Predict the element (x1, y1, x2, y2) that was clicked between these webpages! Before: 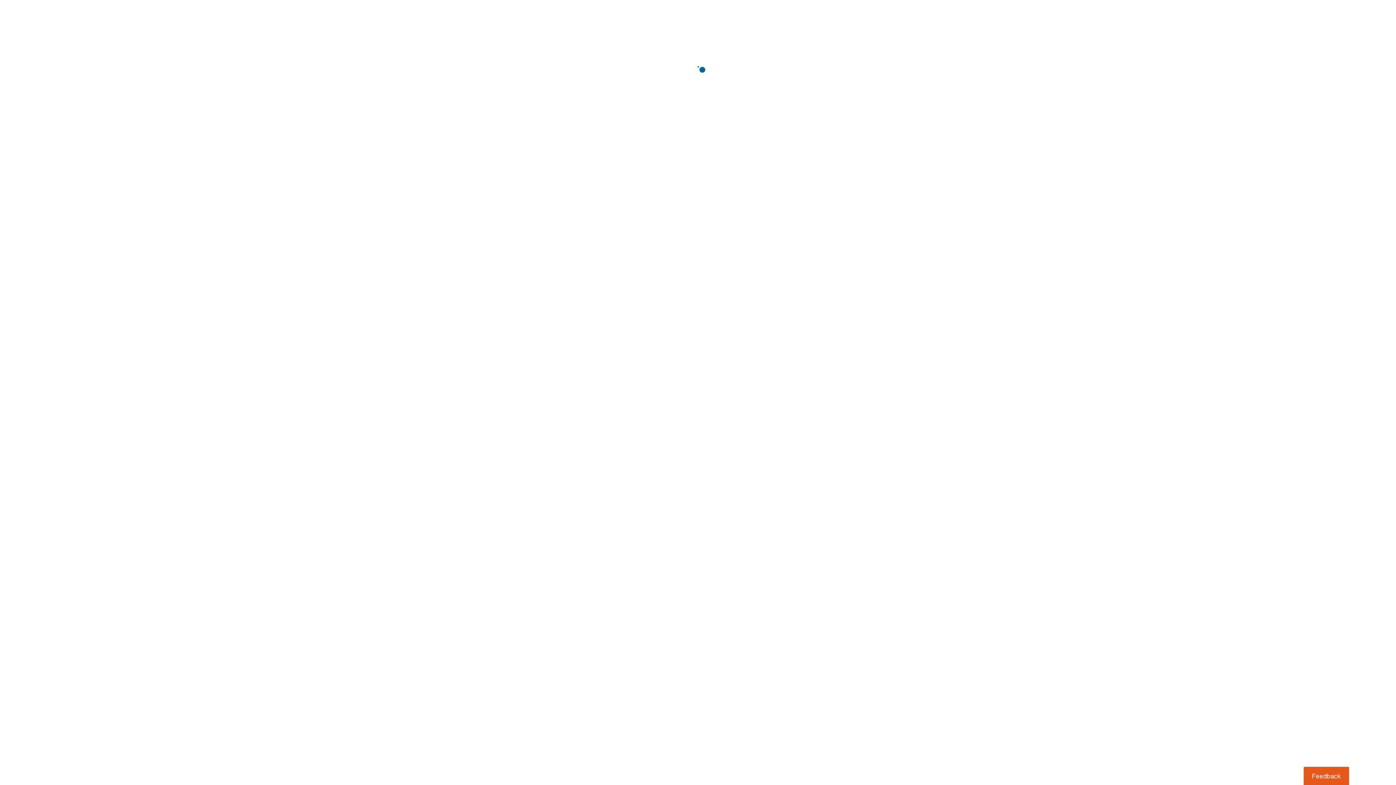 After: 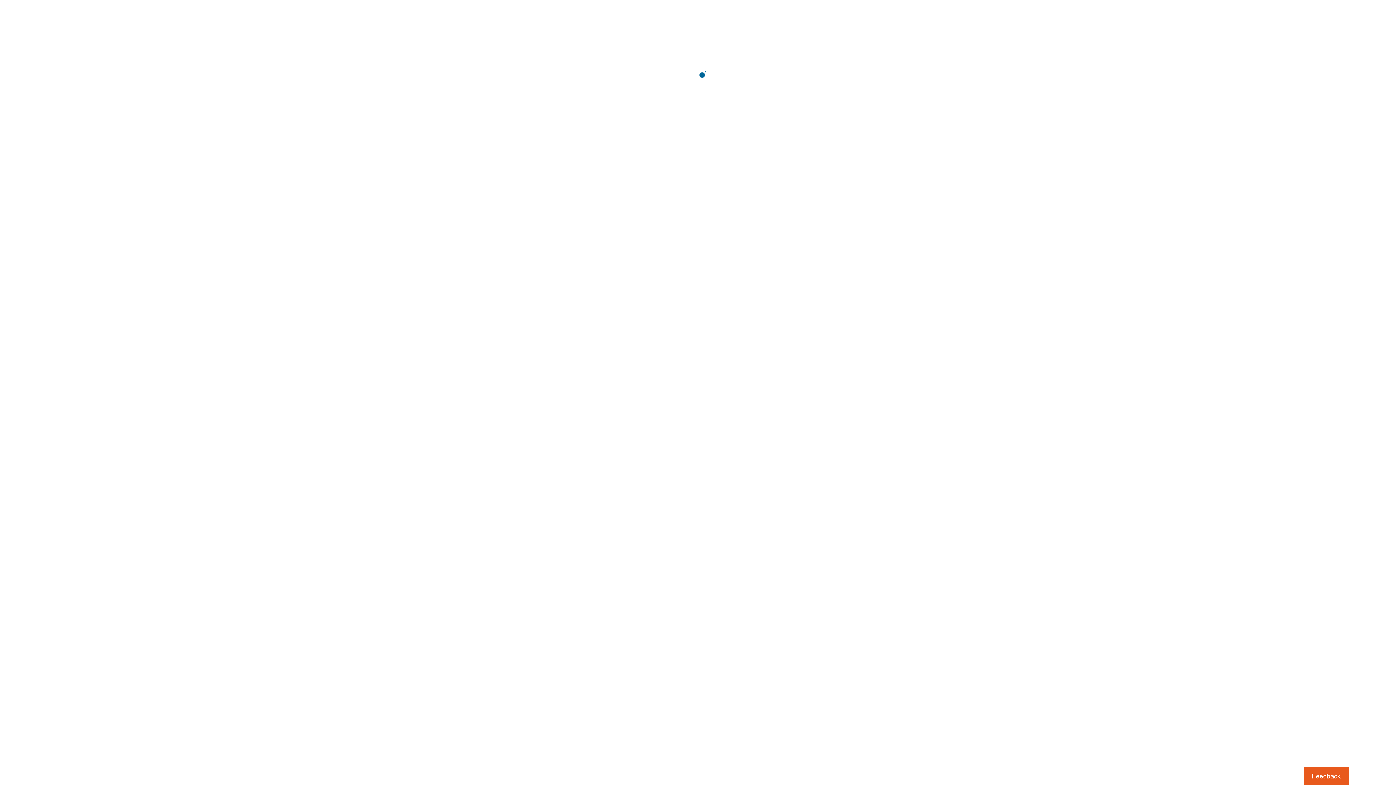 Action: label: Usabilla Feedback Button bbox: (1303, 767, 1349, 785)